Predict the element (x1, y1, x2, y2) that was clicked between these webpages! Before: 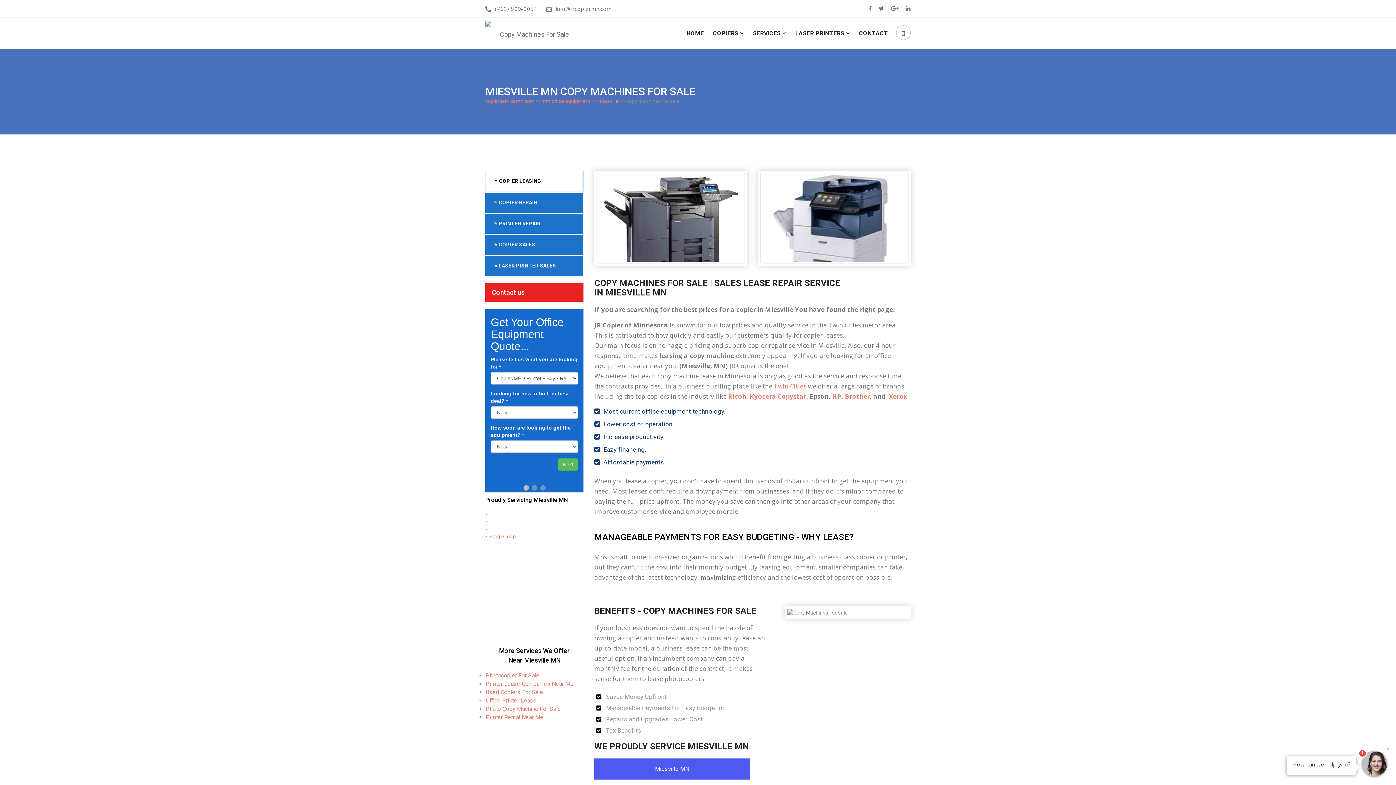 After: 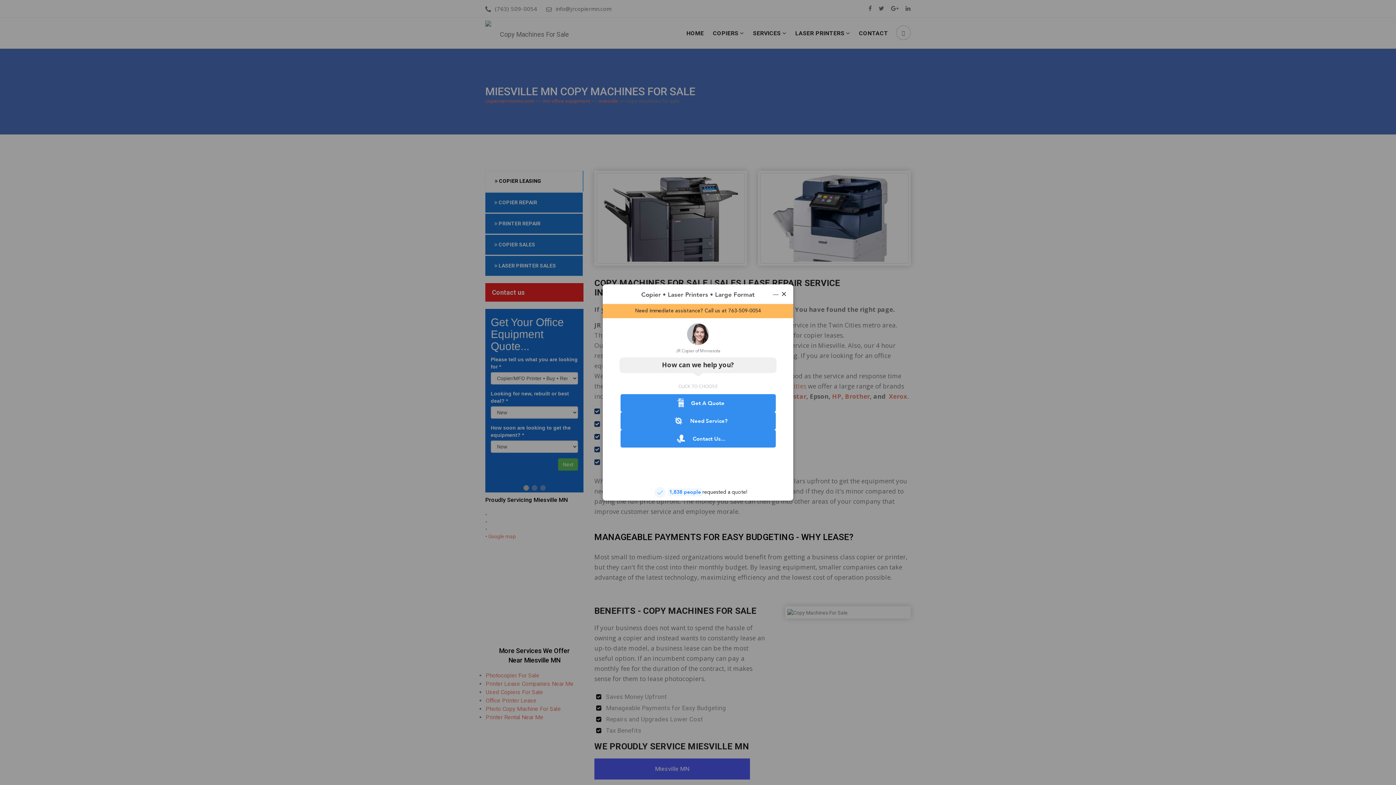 Action: label: COPIERS  bbox: (713, 17, 744, 48)